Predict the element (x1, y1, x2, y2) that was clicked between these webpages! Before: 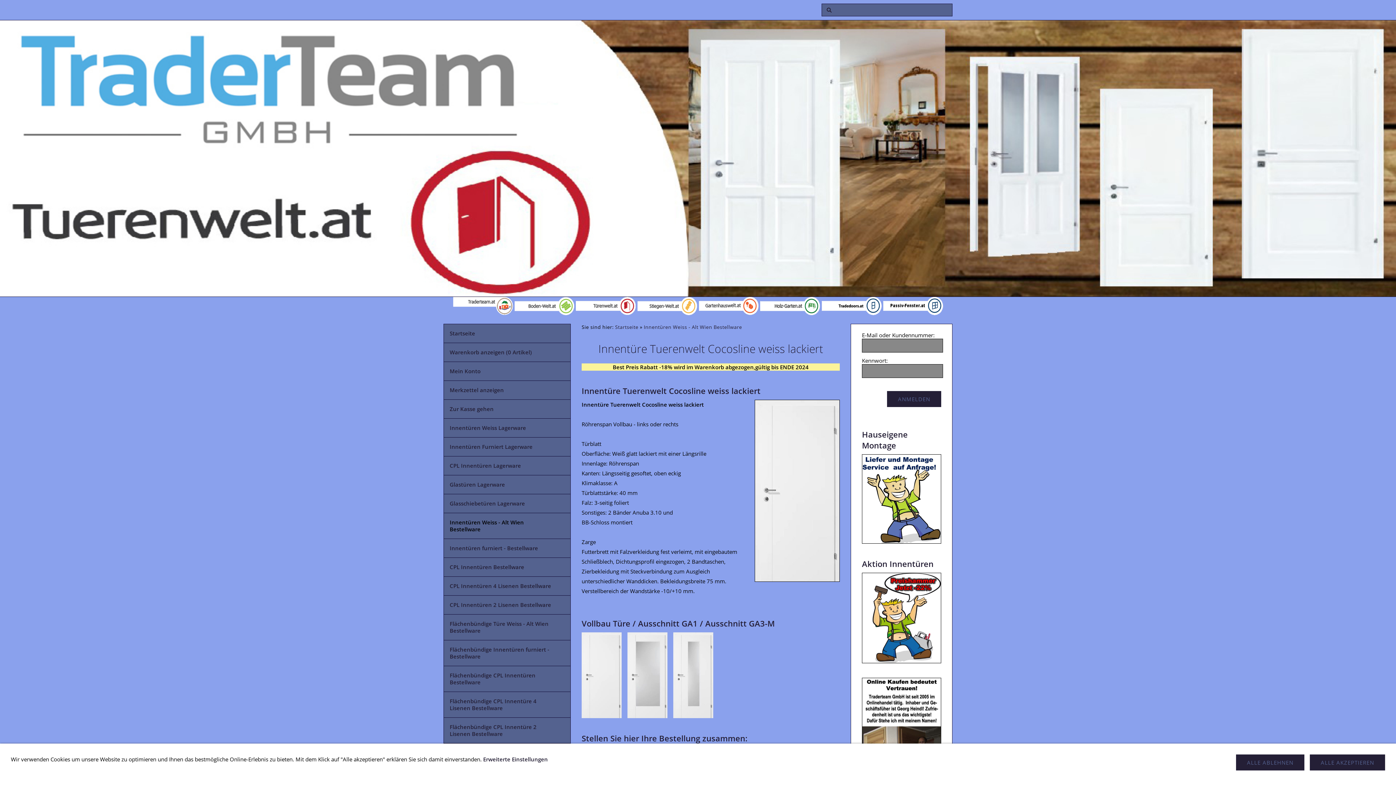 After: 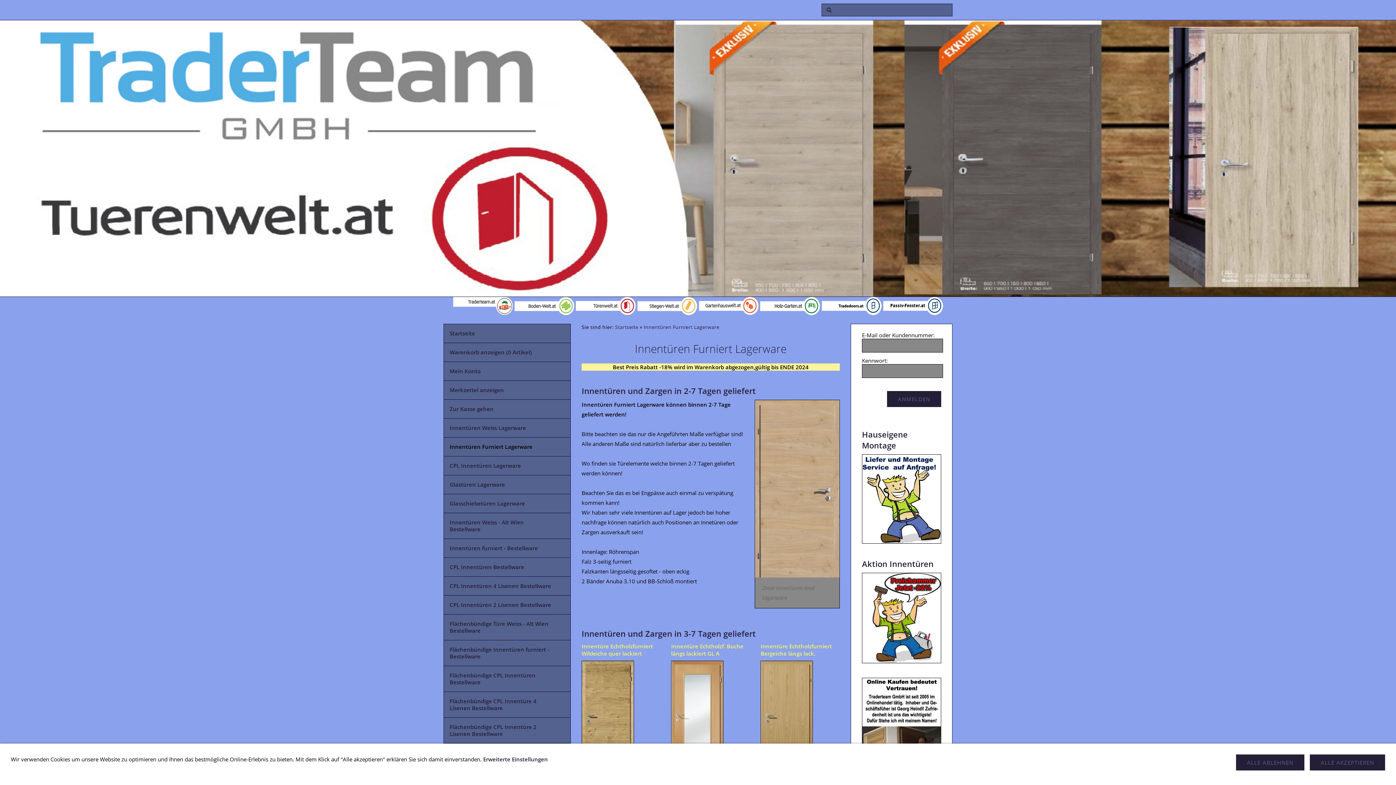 Action: label: Innentüren Furniert Lagerware bbox: (444, 437, 570, 456)